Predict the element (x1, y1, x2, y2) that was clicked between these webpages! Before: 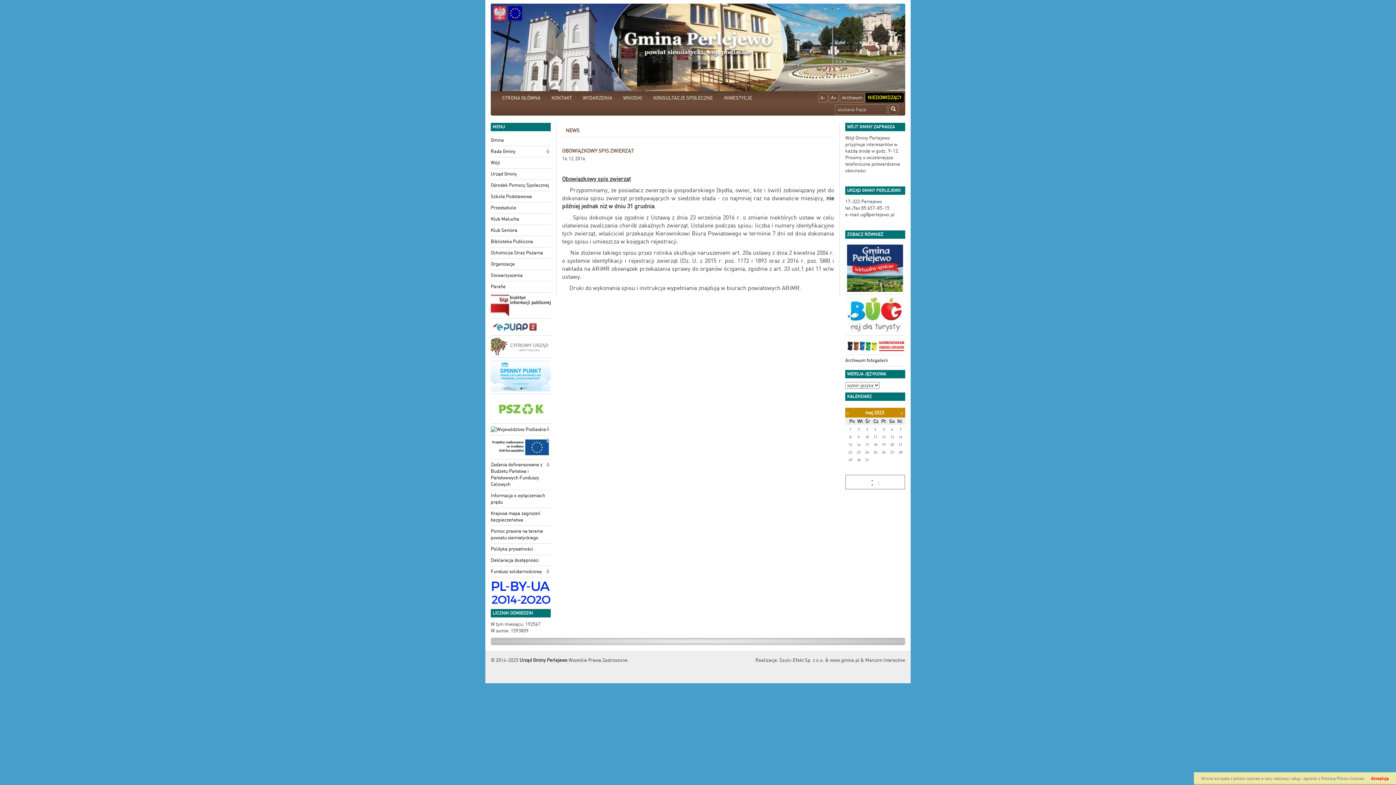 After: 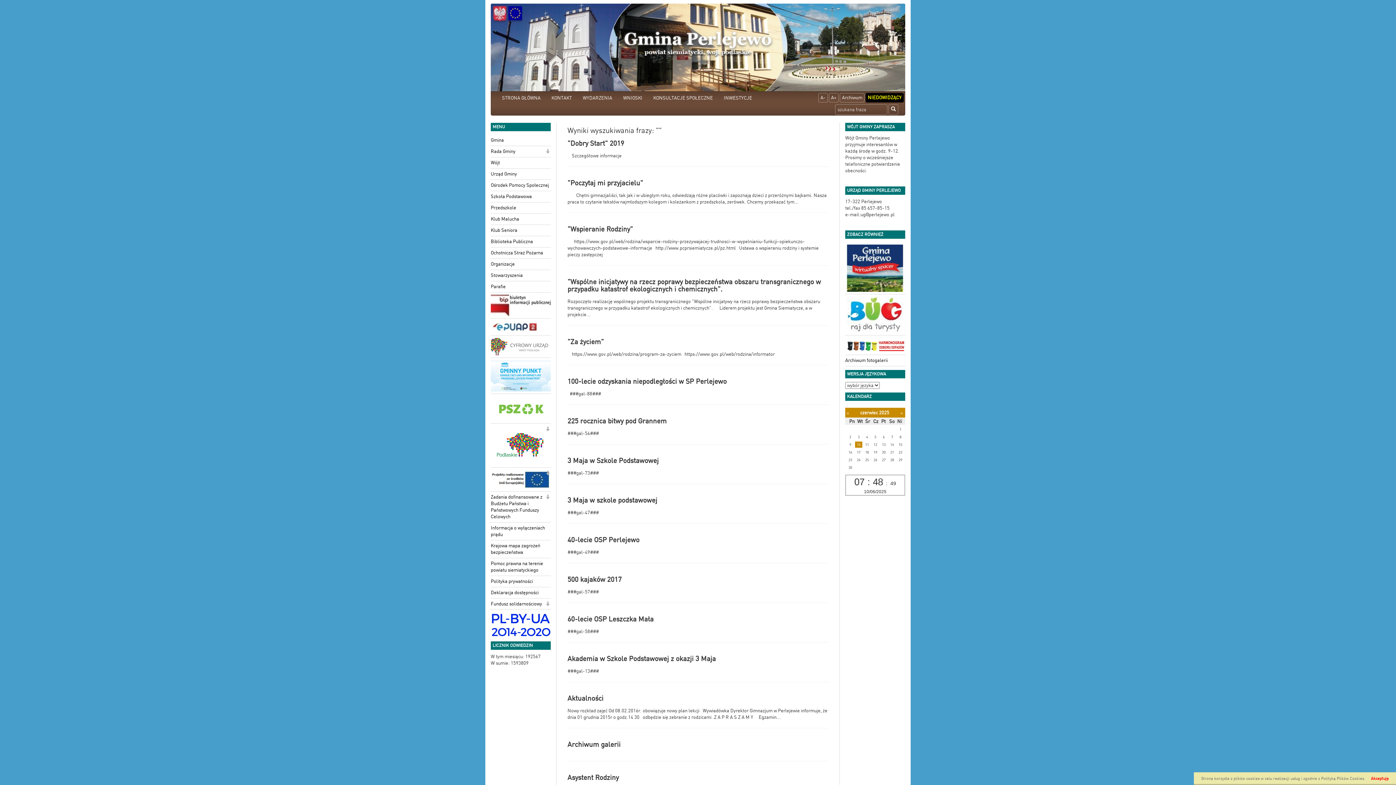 Action: bbox: (888, 104, 898, 114)